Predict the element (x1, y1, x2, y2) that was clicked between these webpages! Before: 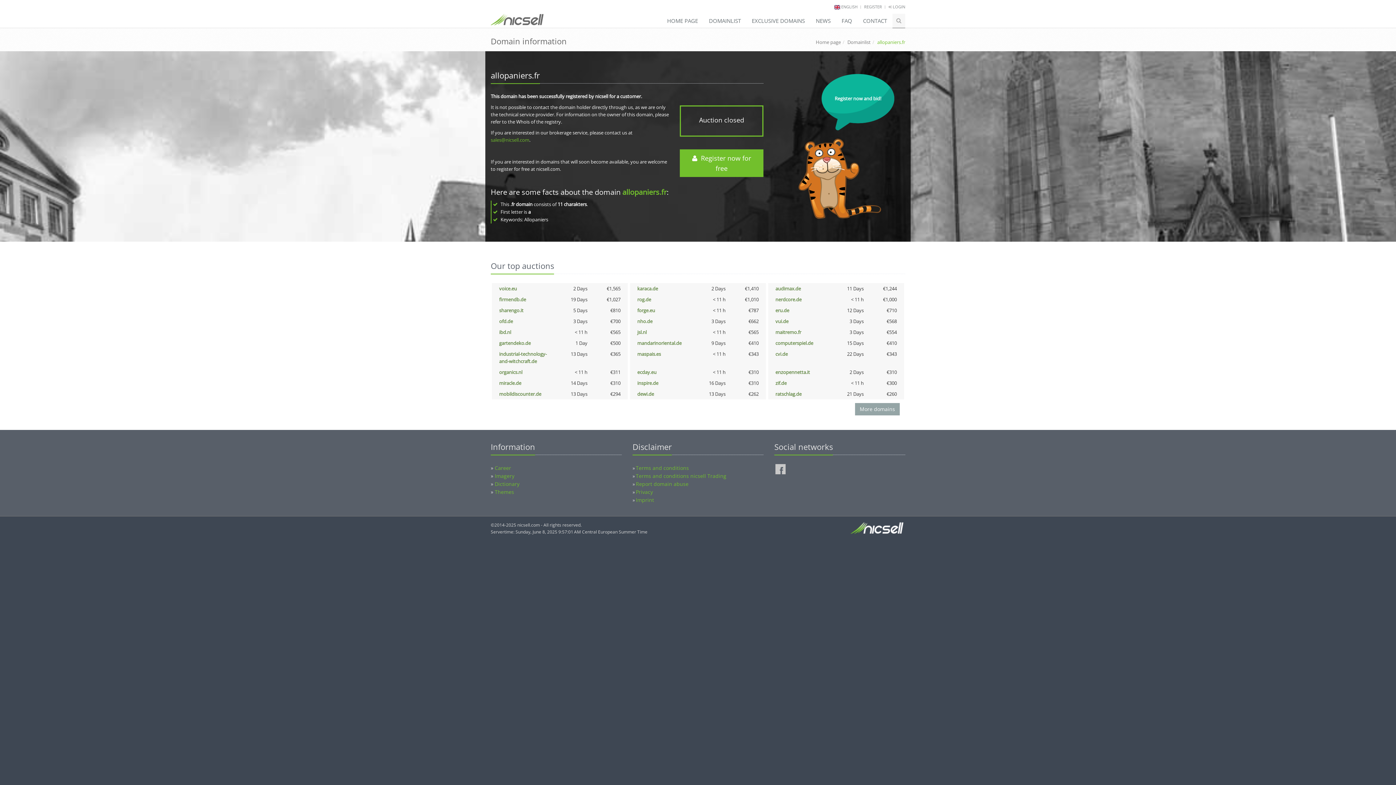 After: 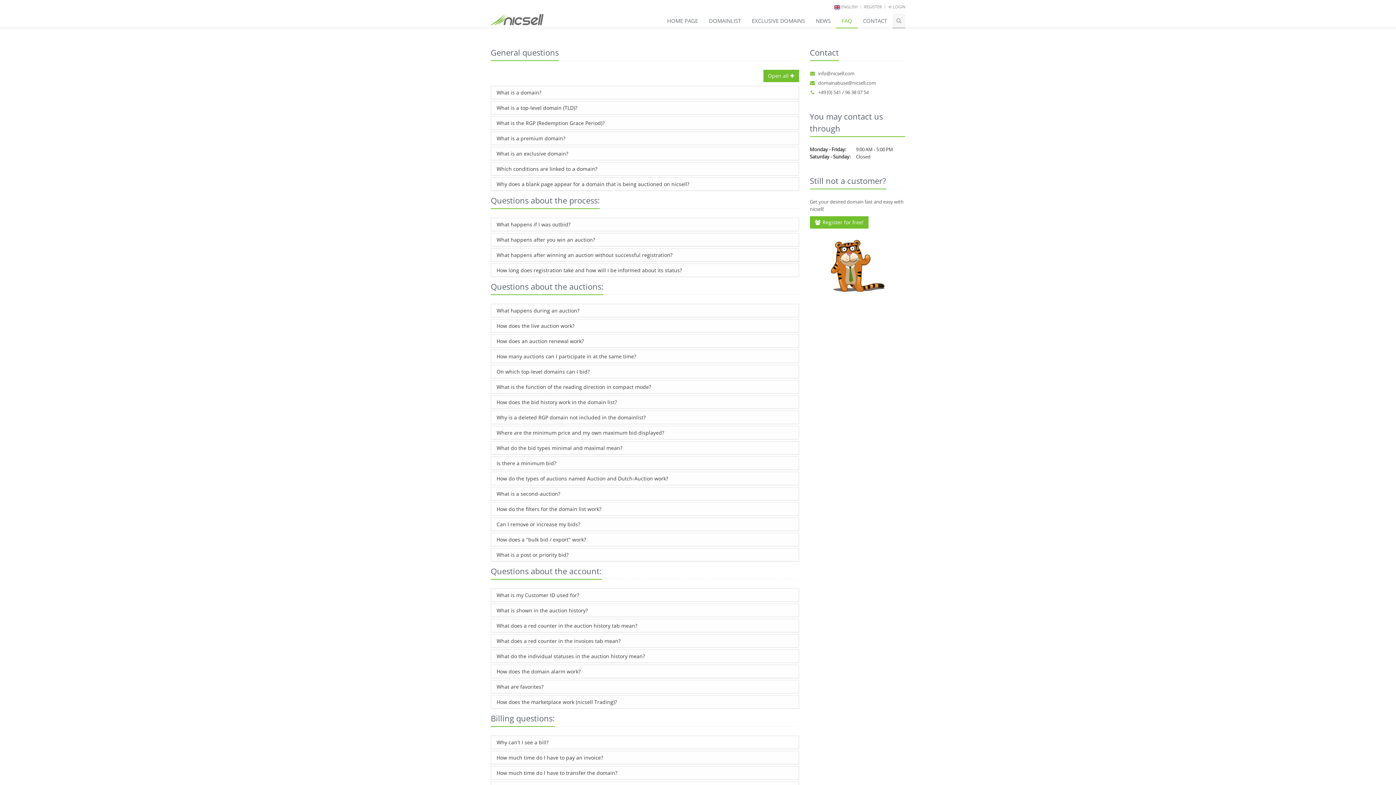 Action: label: FAQ bbox: (836, 13, 857, 28)